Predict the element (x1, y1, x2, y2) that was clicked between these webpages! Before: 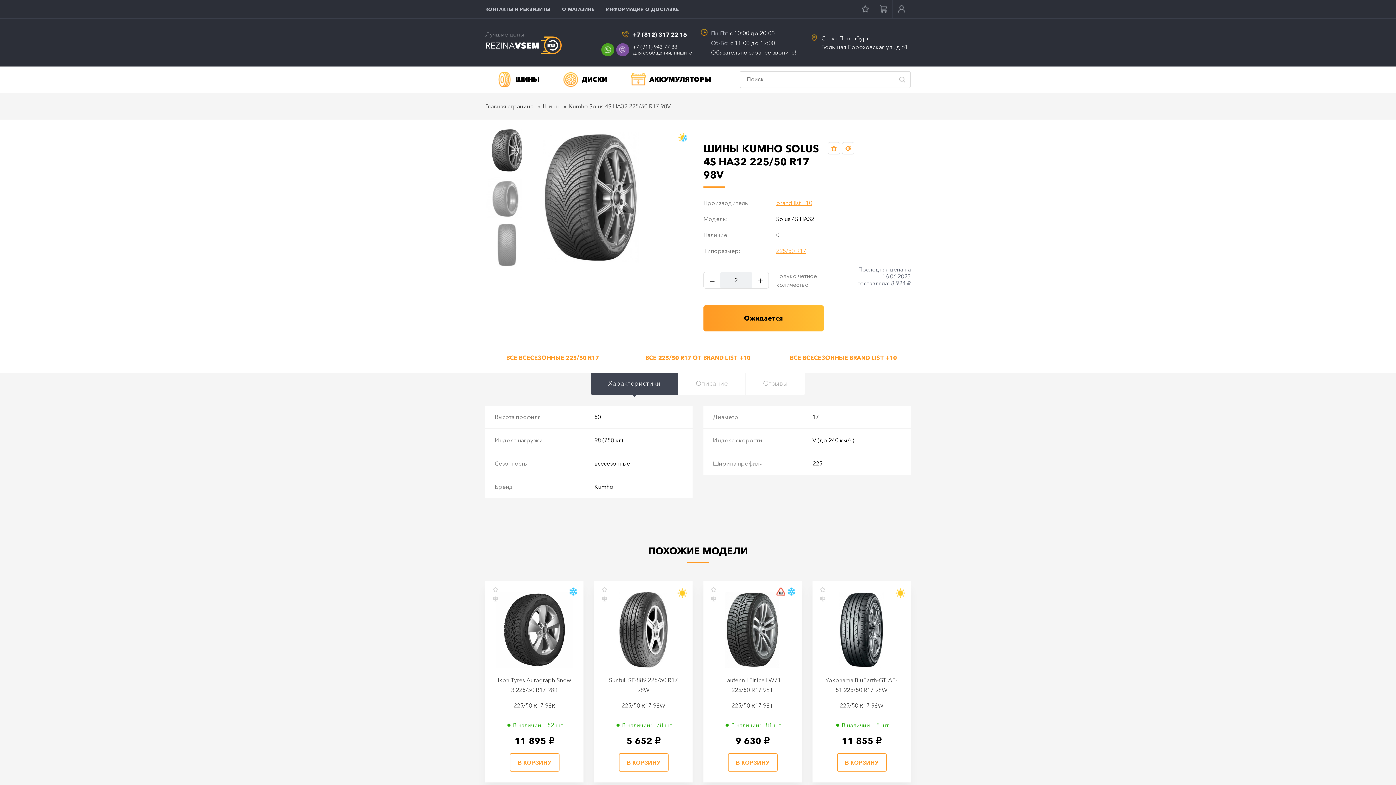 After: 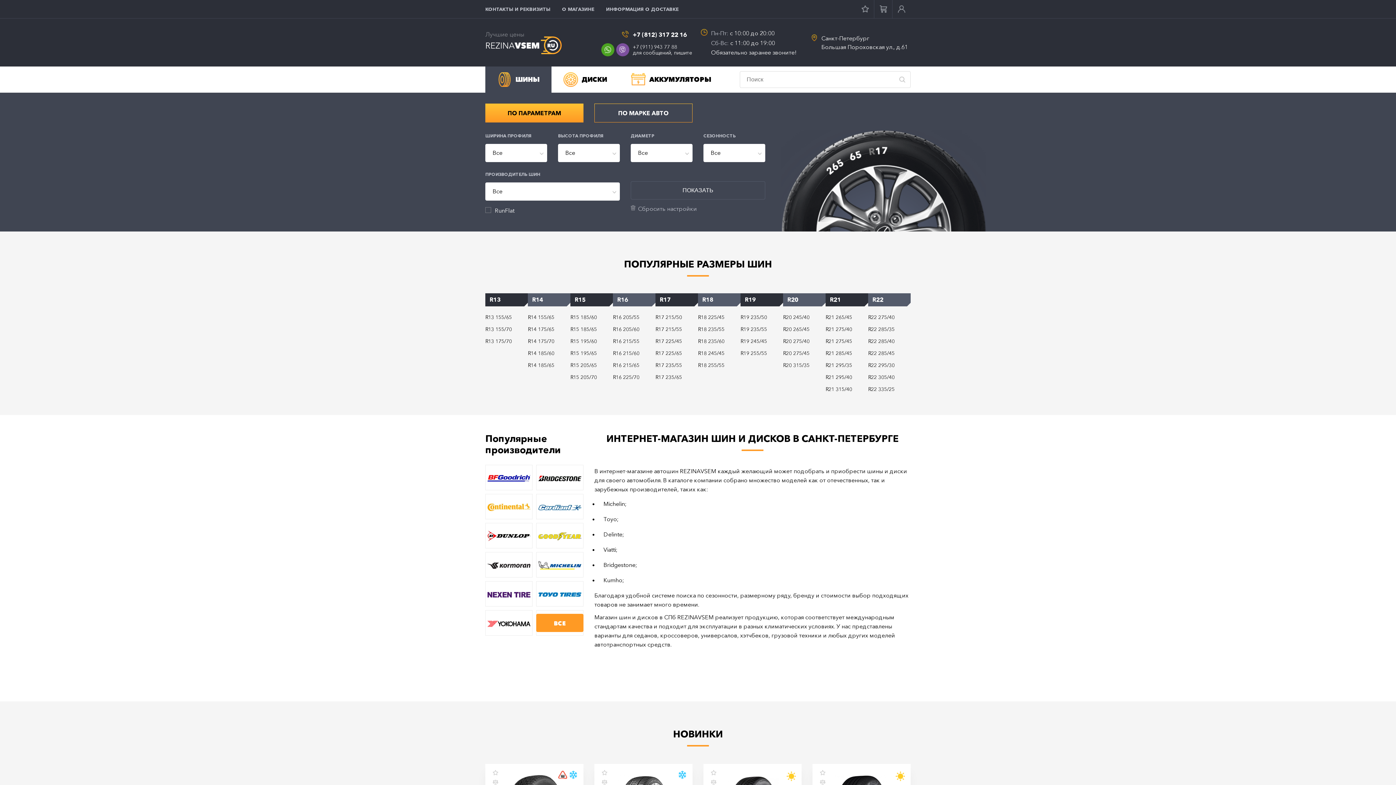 Action: bbox: (485, 102, 534, 109) label: Главная страница 